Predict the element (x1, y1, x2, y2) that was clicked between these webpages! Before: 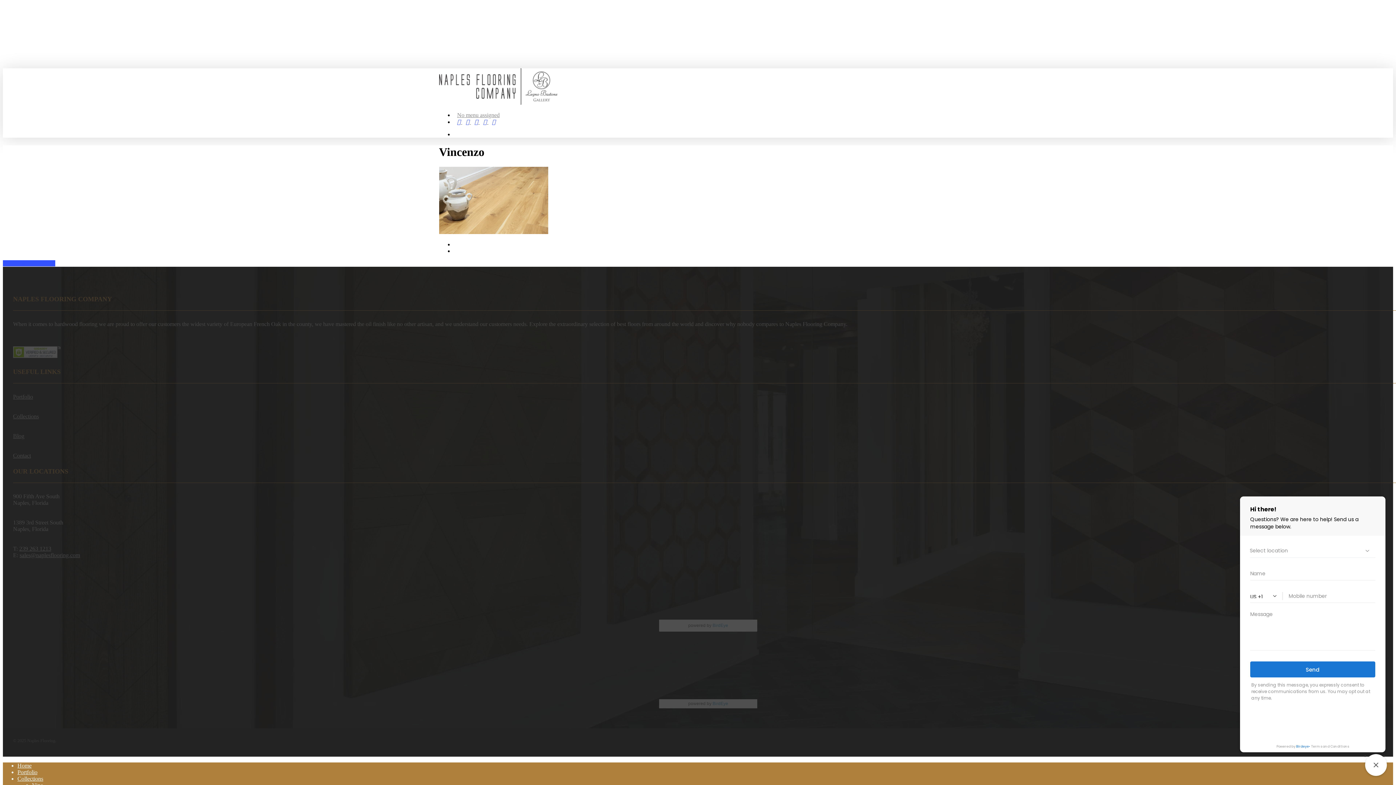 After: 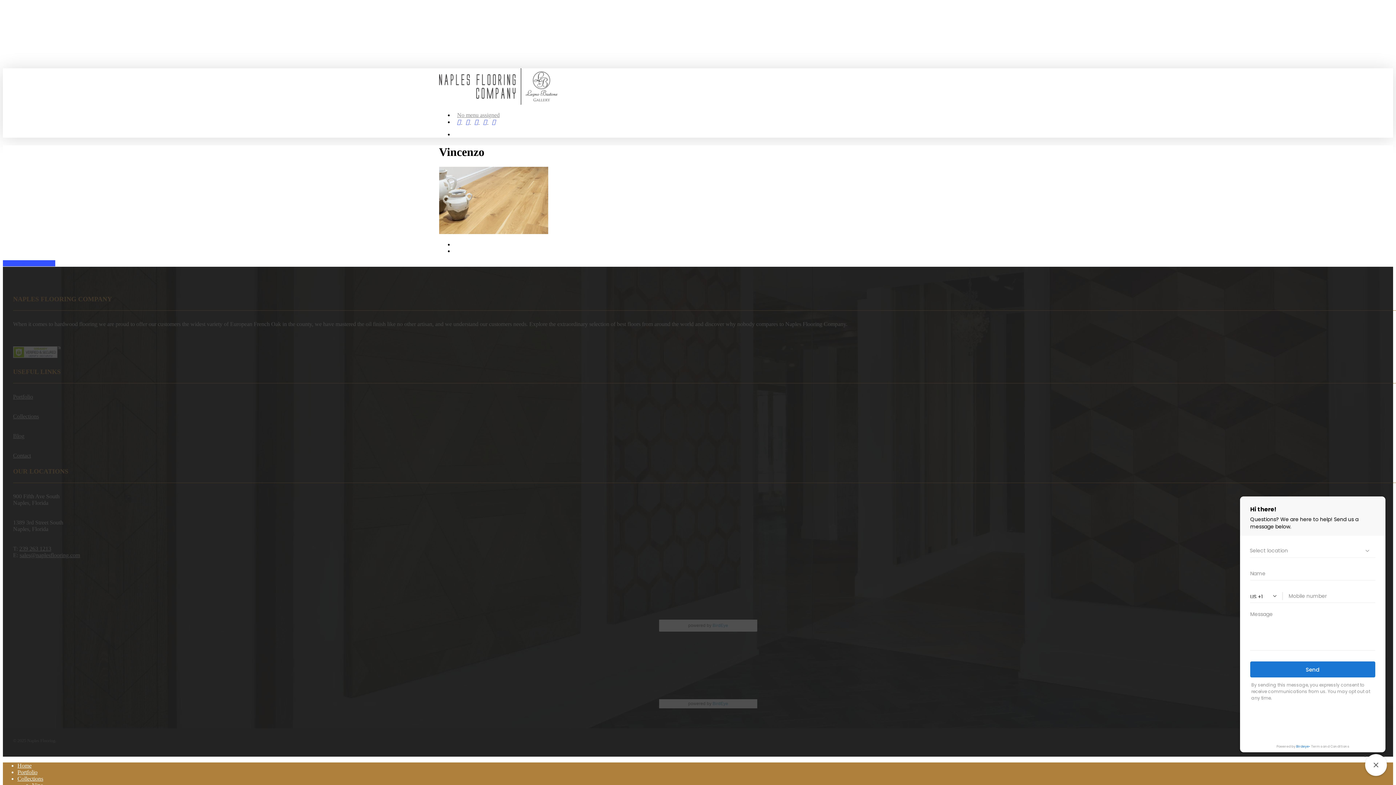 Action: label: Share  bbox: (2, 260, 17, 266)